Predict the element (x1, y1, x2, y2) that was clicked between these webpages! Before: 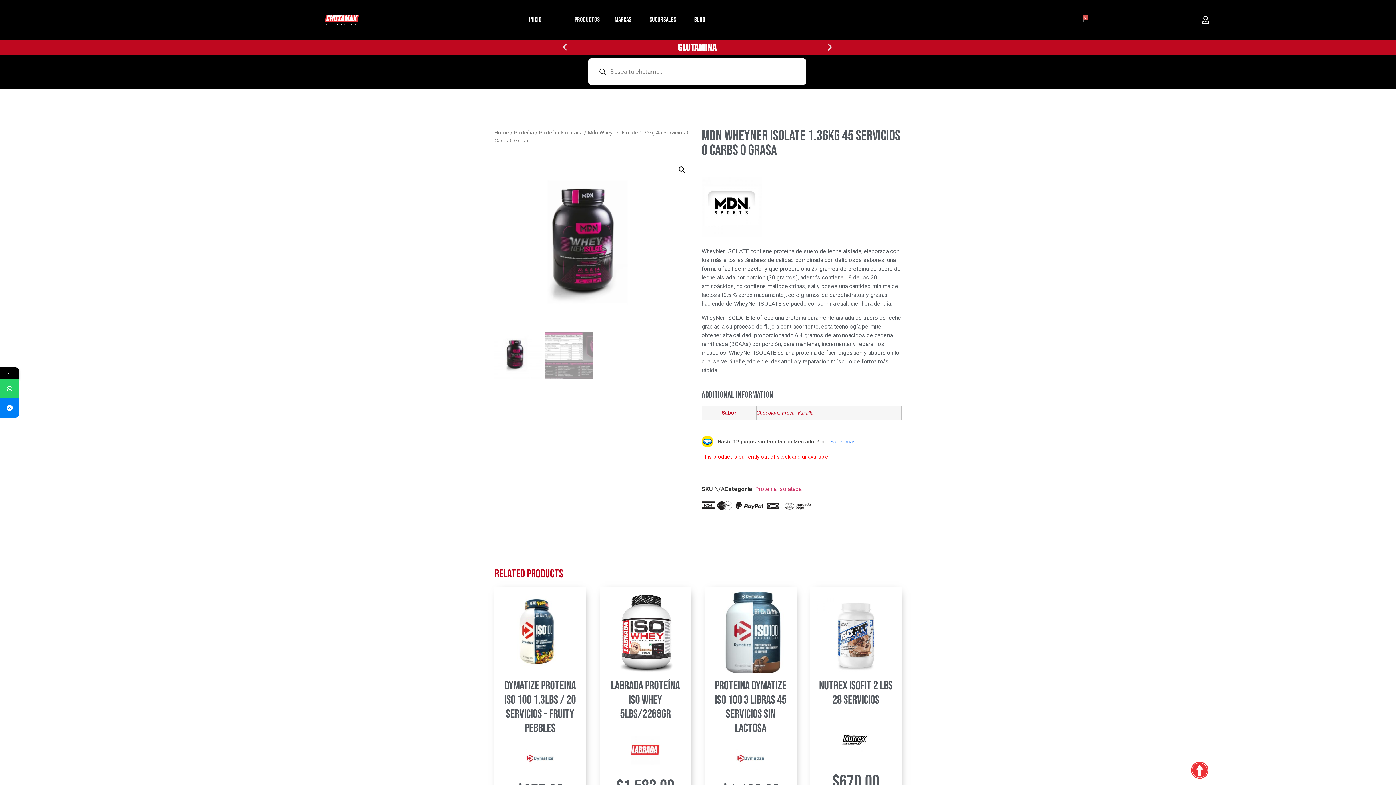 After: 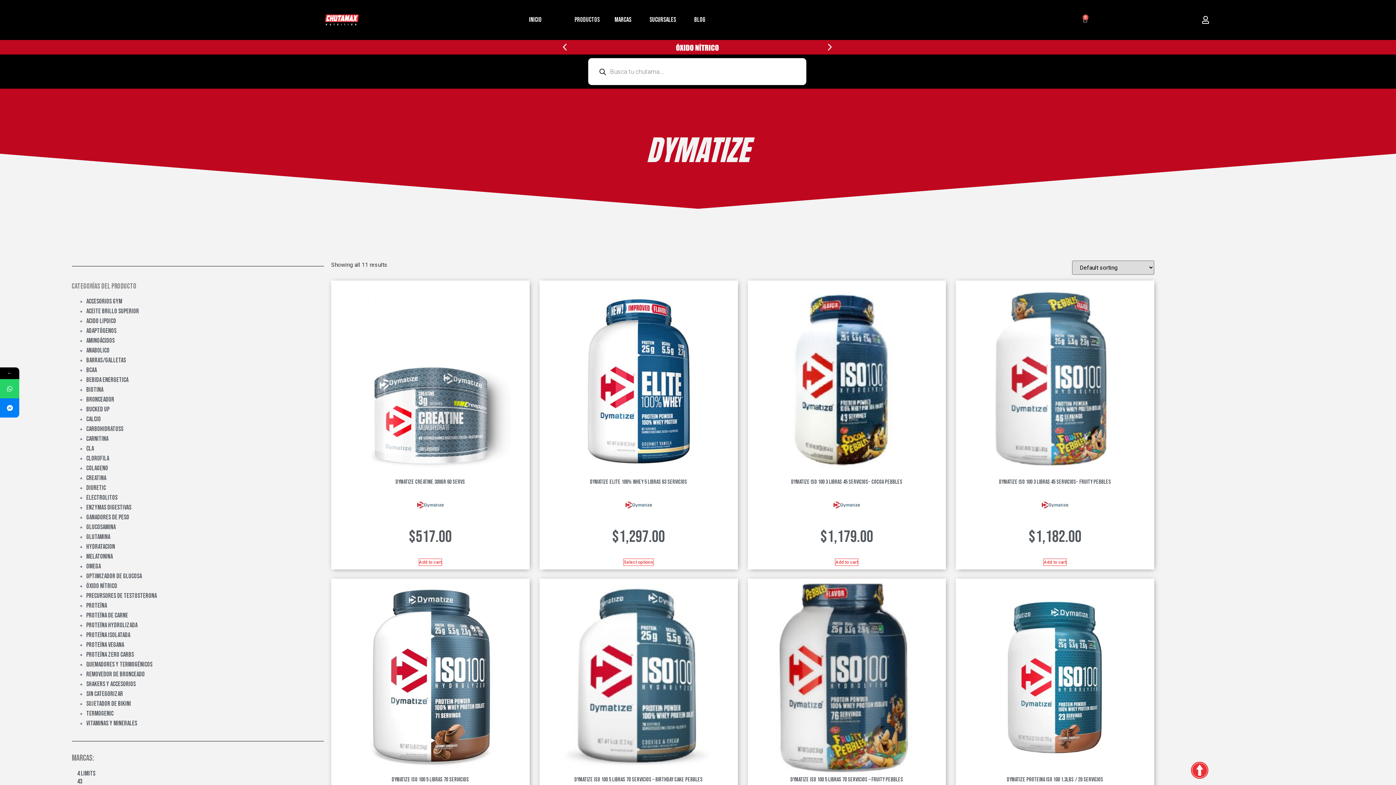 Action: bbox: (500, 745, 580, 774)